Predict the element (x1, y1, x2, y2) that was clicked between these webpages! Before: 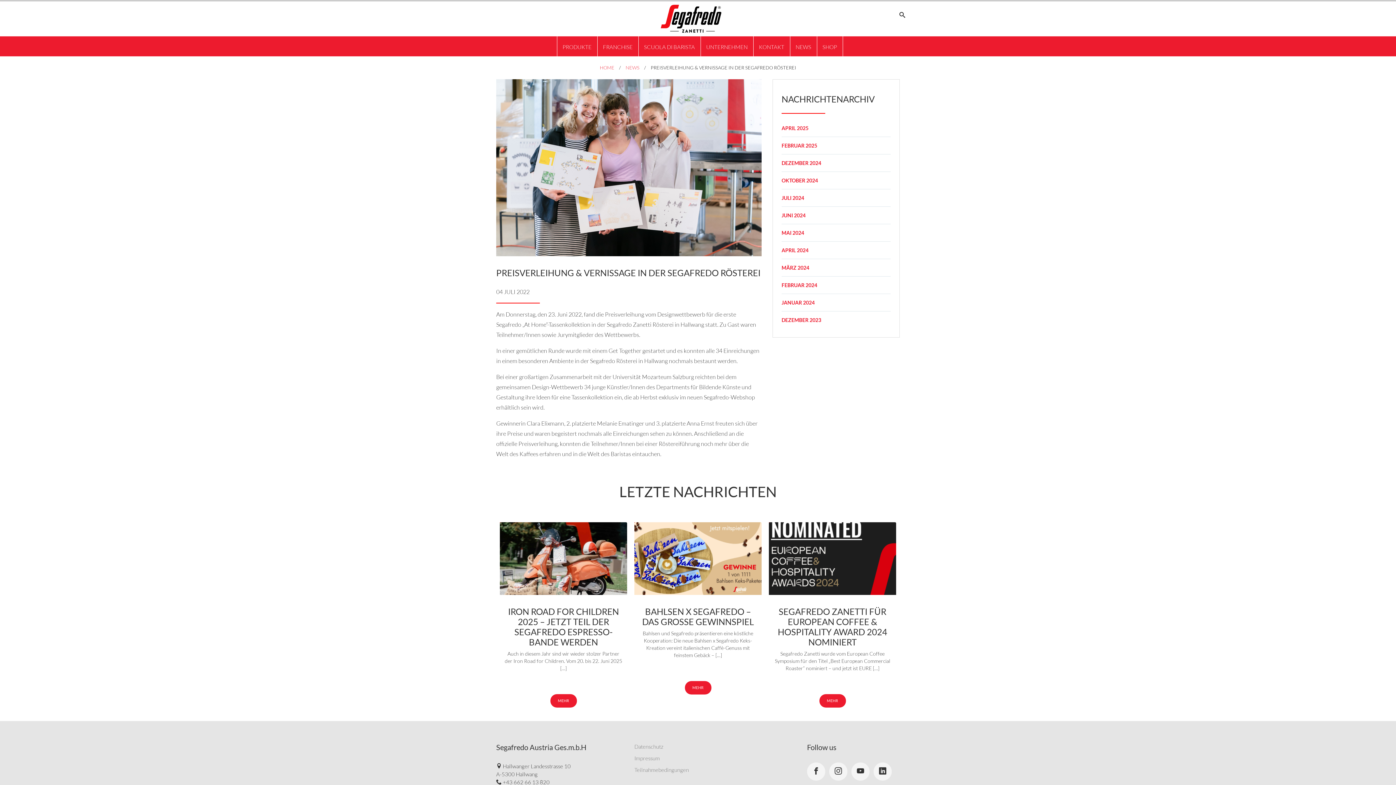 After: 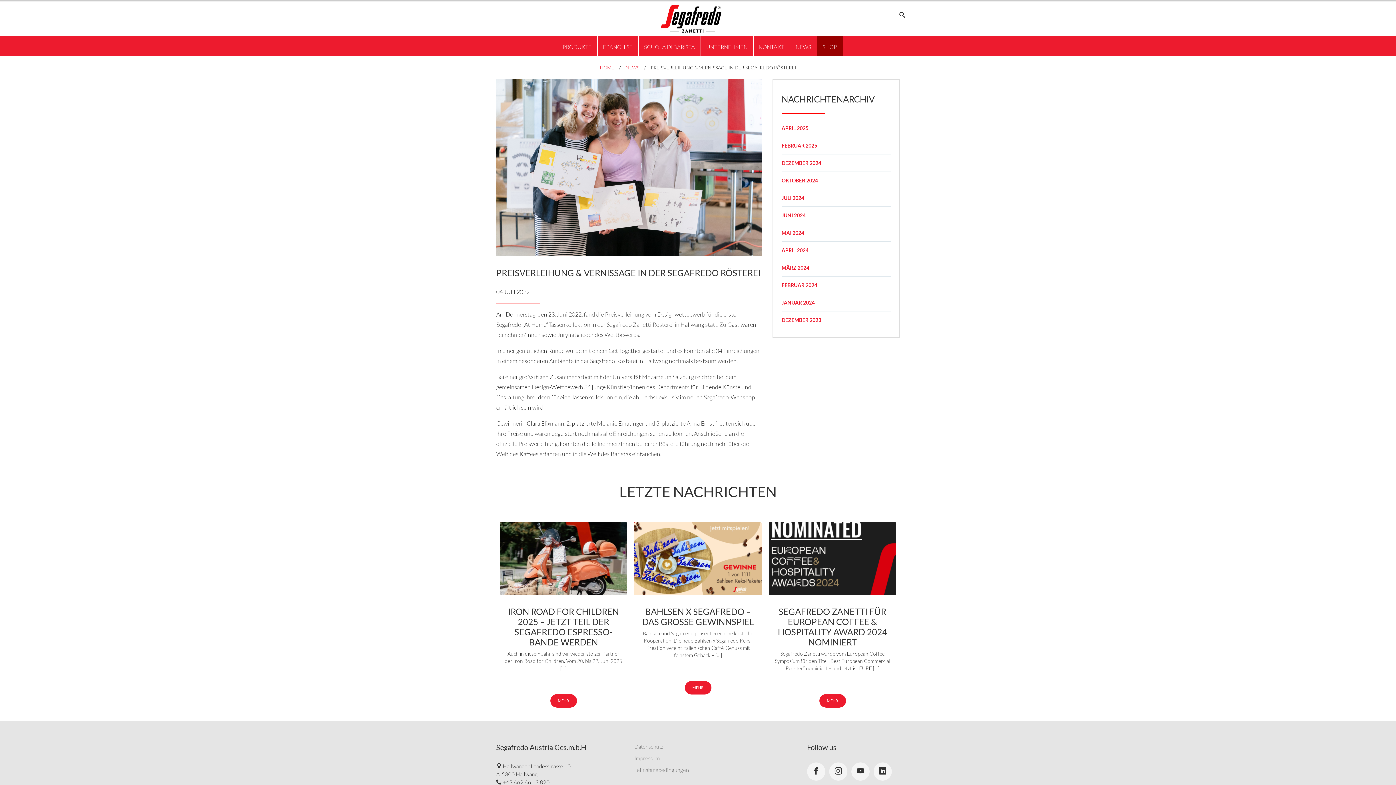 Action: label: SHOP bbox: (816, 36, 843, 56)